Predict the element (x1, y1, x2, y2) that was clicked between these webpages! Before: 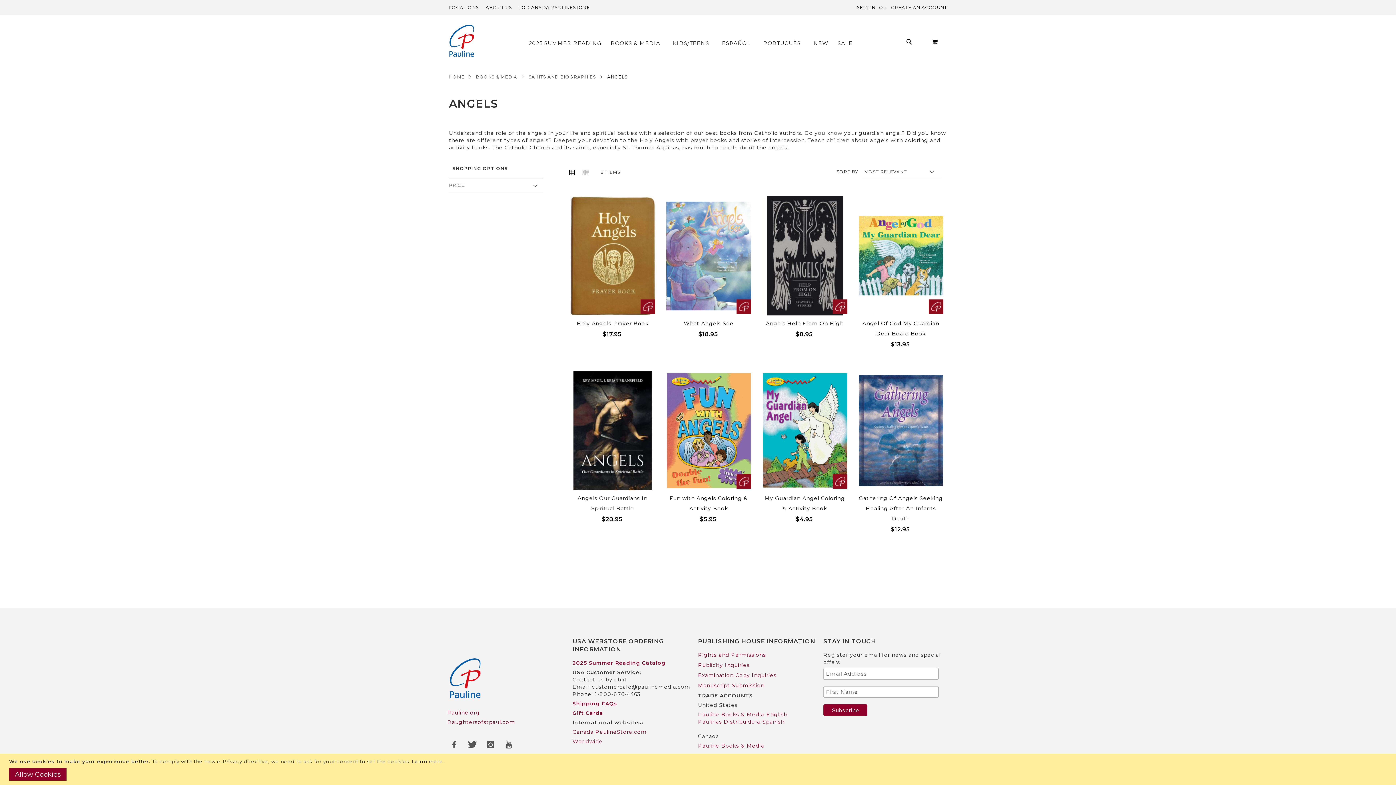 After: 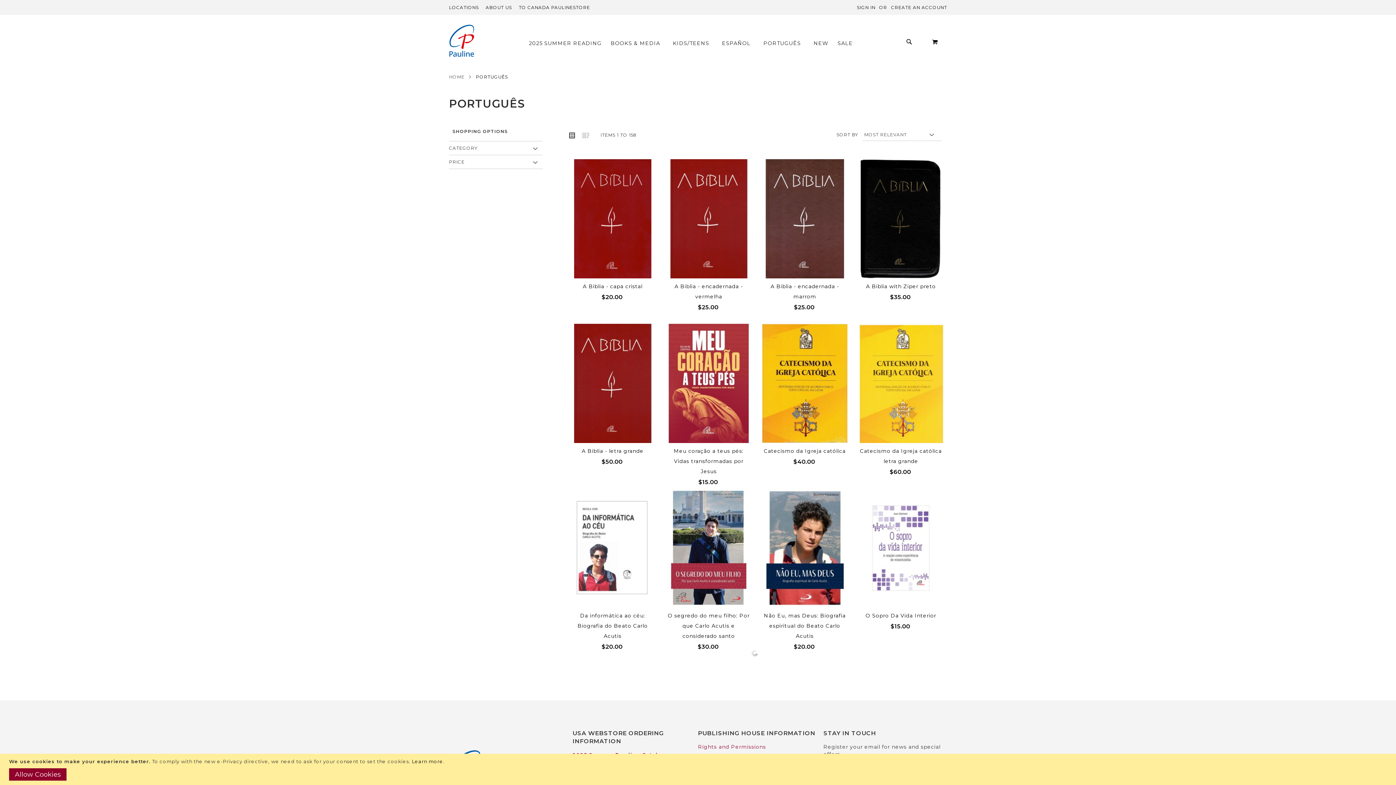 Action: bbox: (760, 37, 808, 49) label: PORTUGUÊS